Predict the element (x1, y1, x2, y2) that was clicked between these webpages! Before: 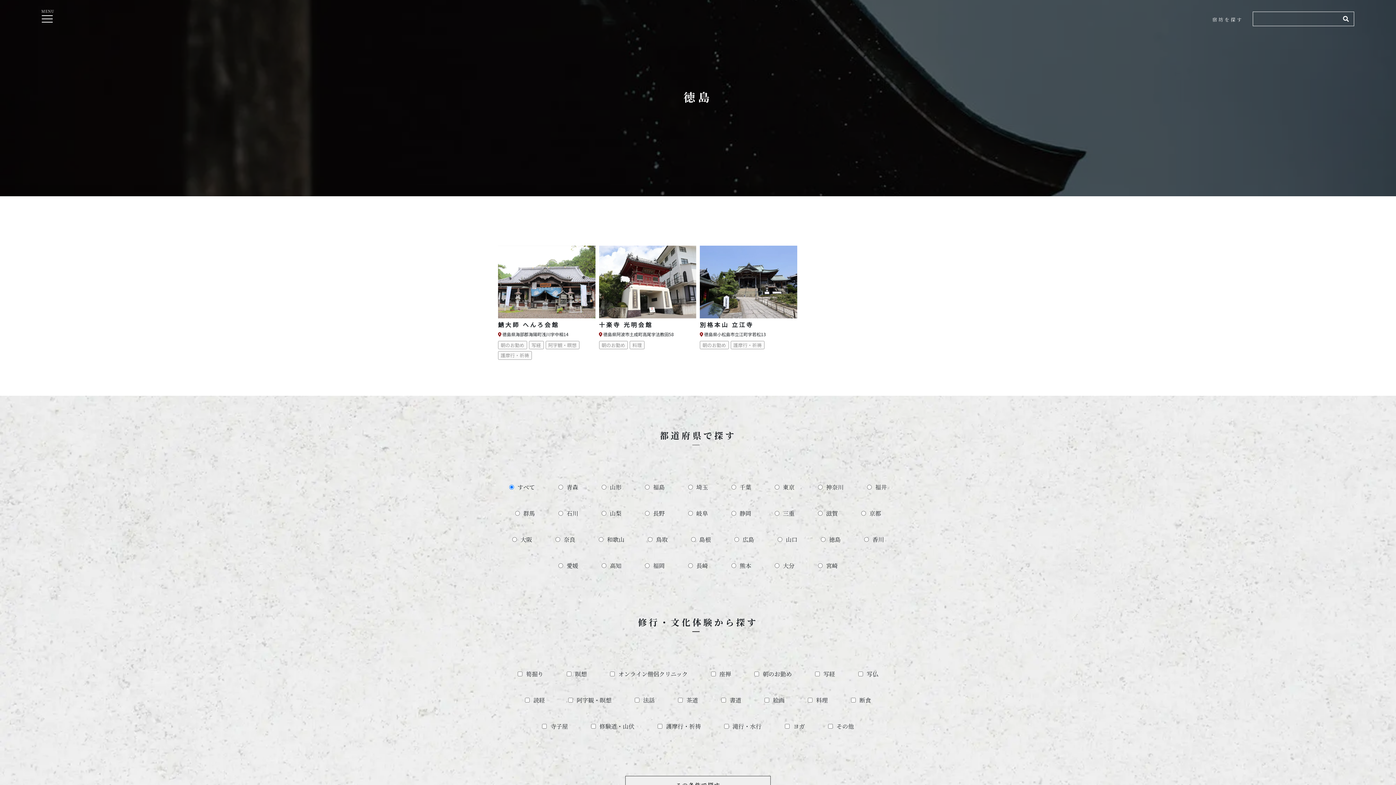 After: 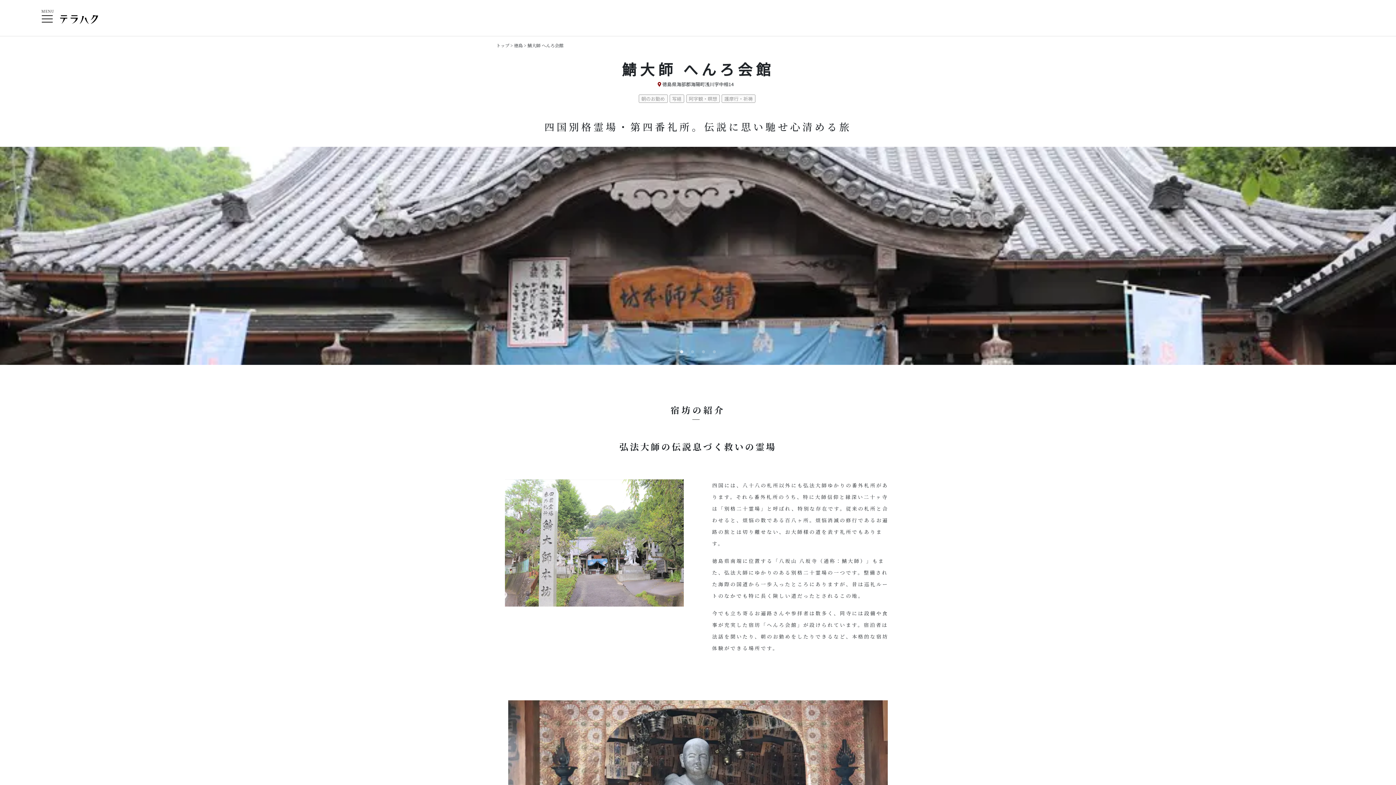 Action: bbox: (498, 245, 595, 318)